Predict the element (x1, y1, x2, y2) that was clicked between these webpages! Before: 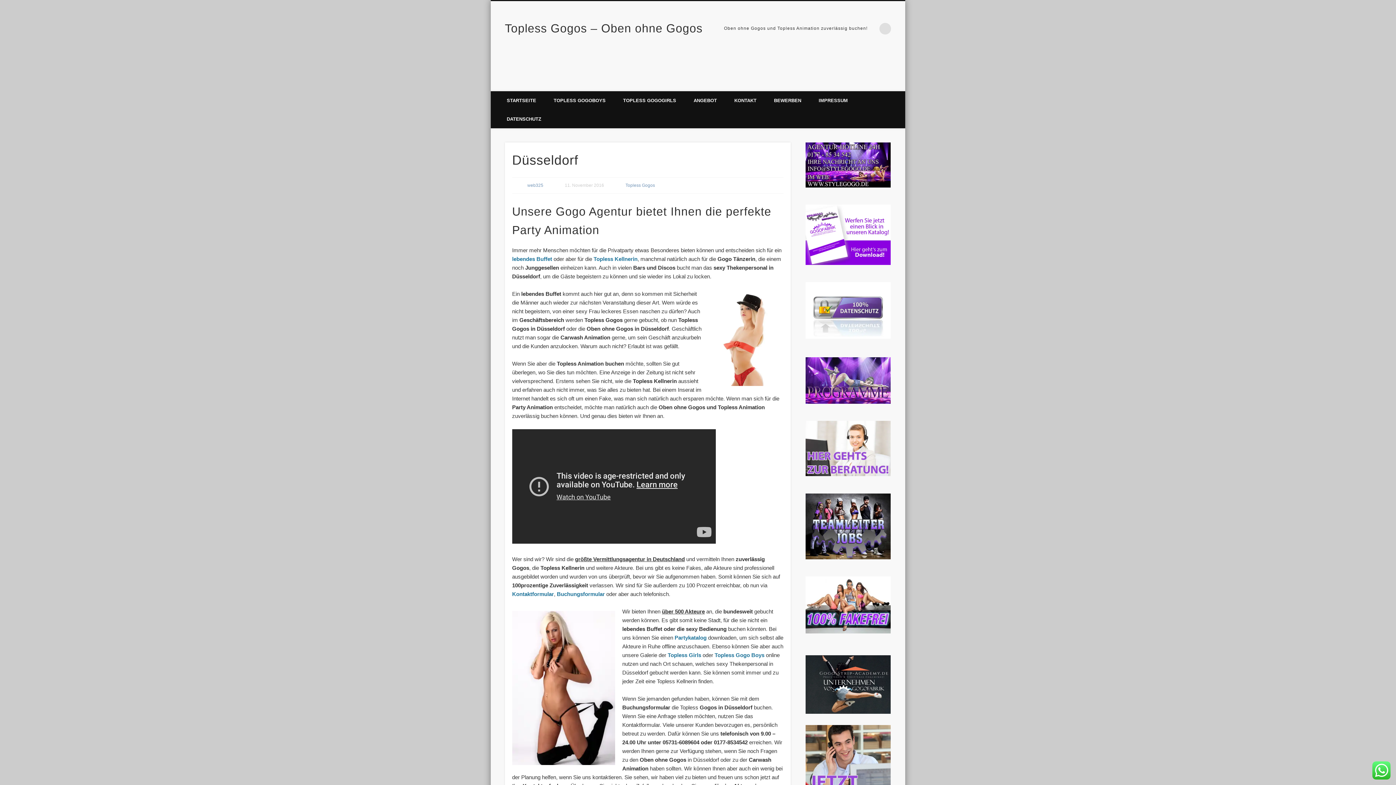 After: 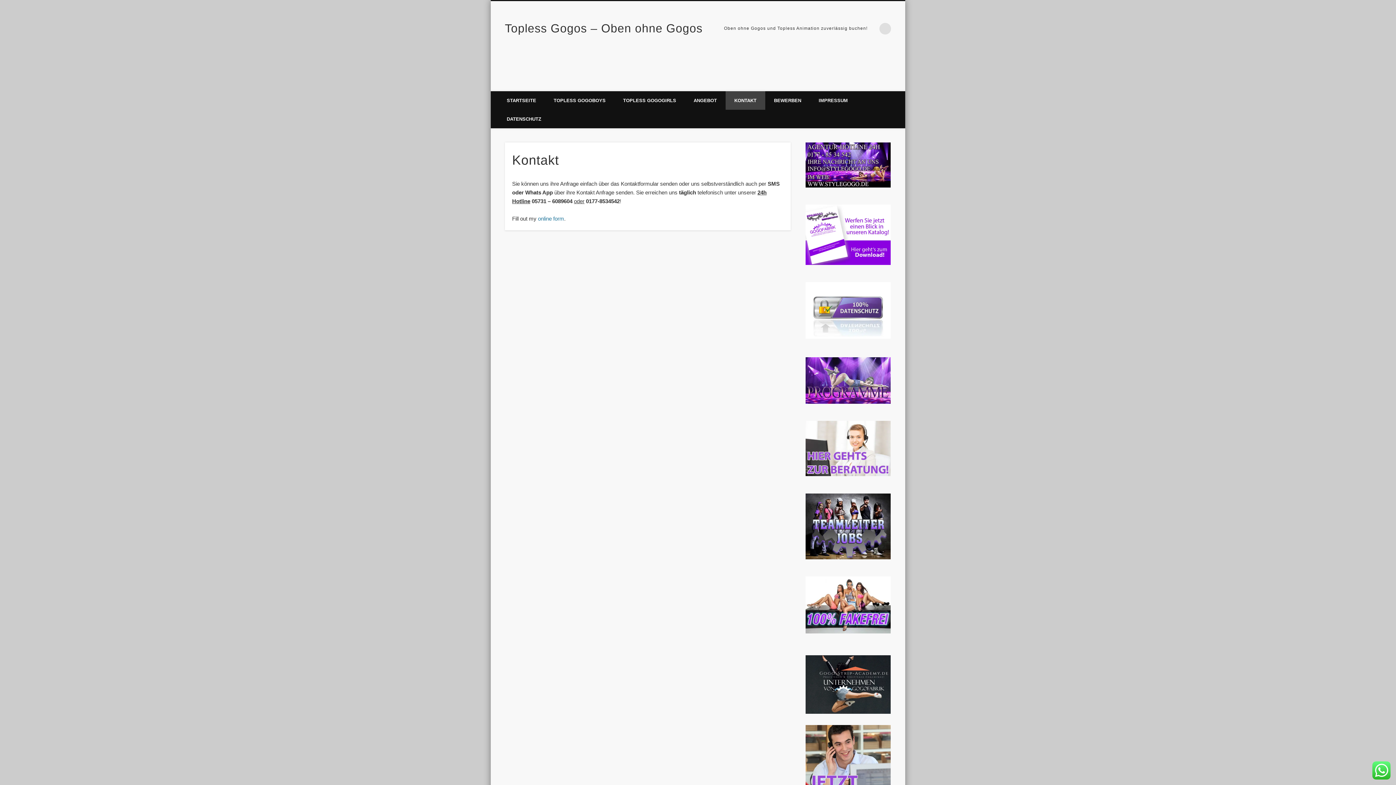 Action: bbox: (512, 591, 554, 597) label: Kontaktformular